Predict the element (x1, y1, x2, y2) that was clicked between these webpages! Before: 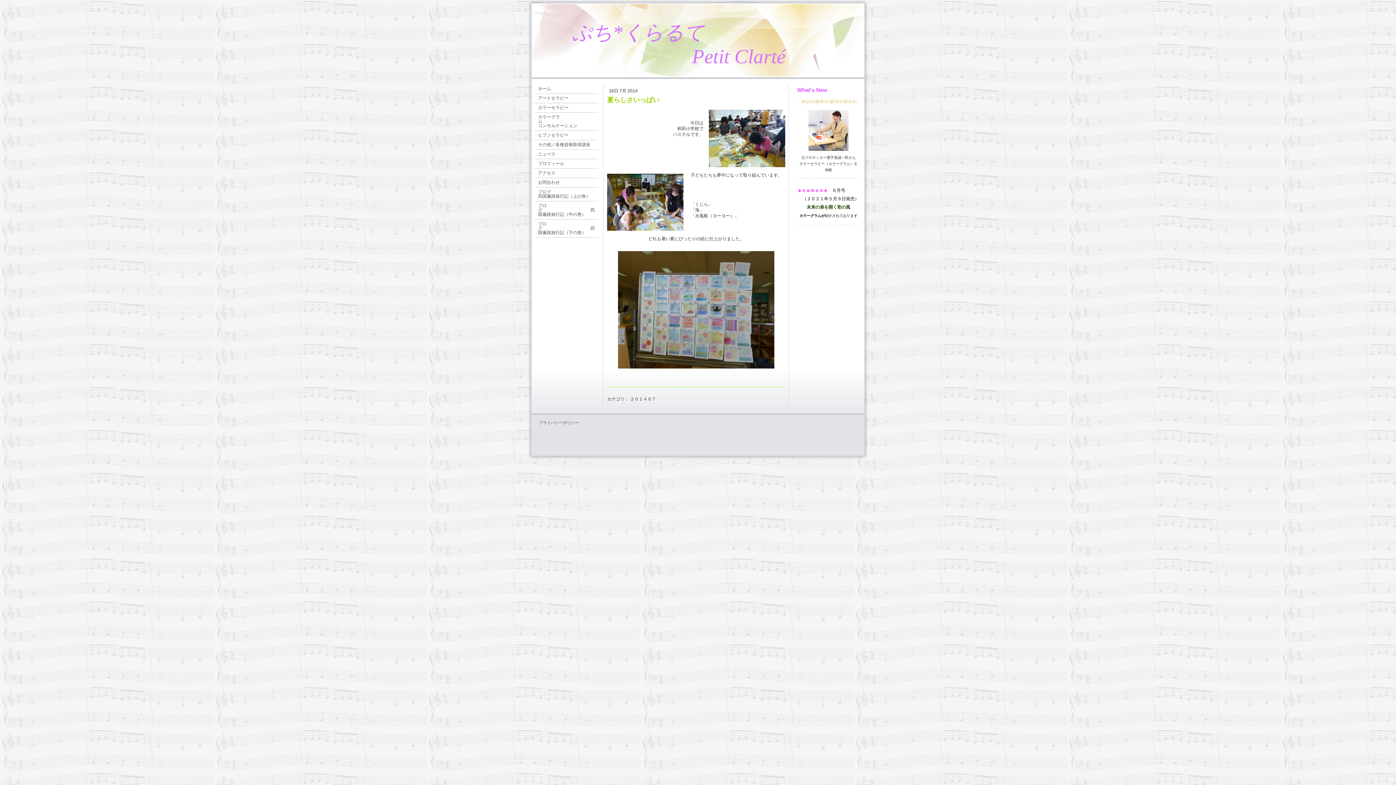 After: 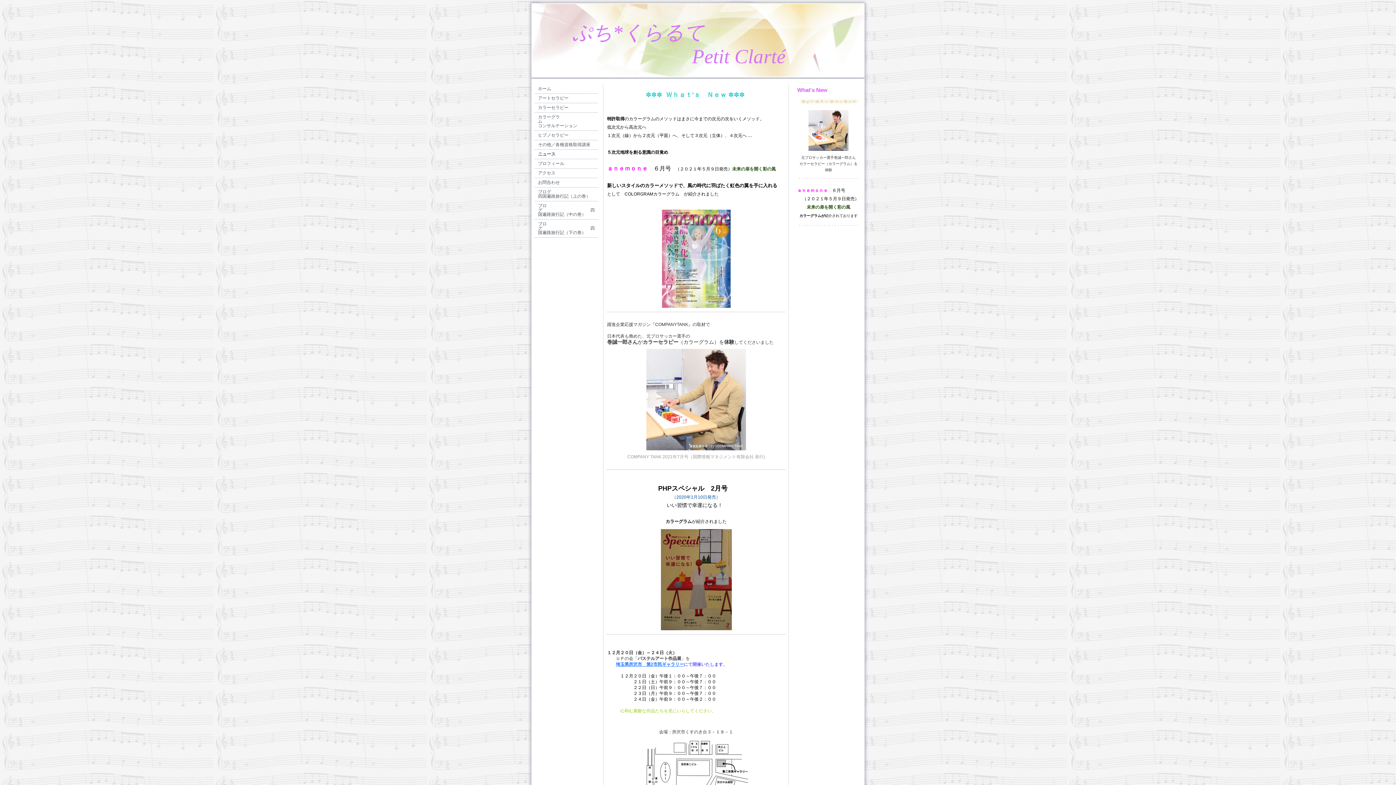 Action: label: ニュース bbox: (534, 149, 598, 159)